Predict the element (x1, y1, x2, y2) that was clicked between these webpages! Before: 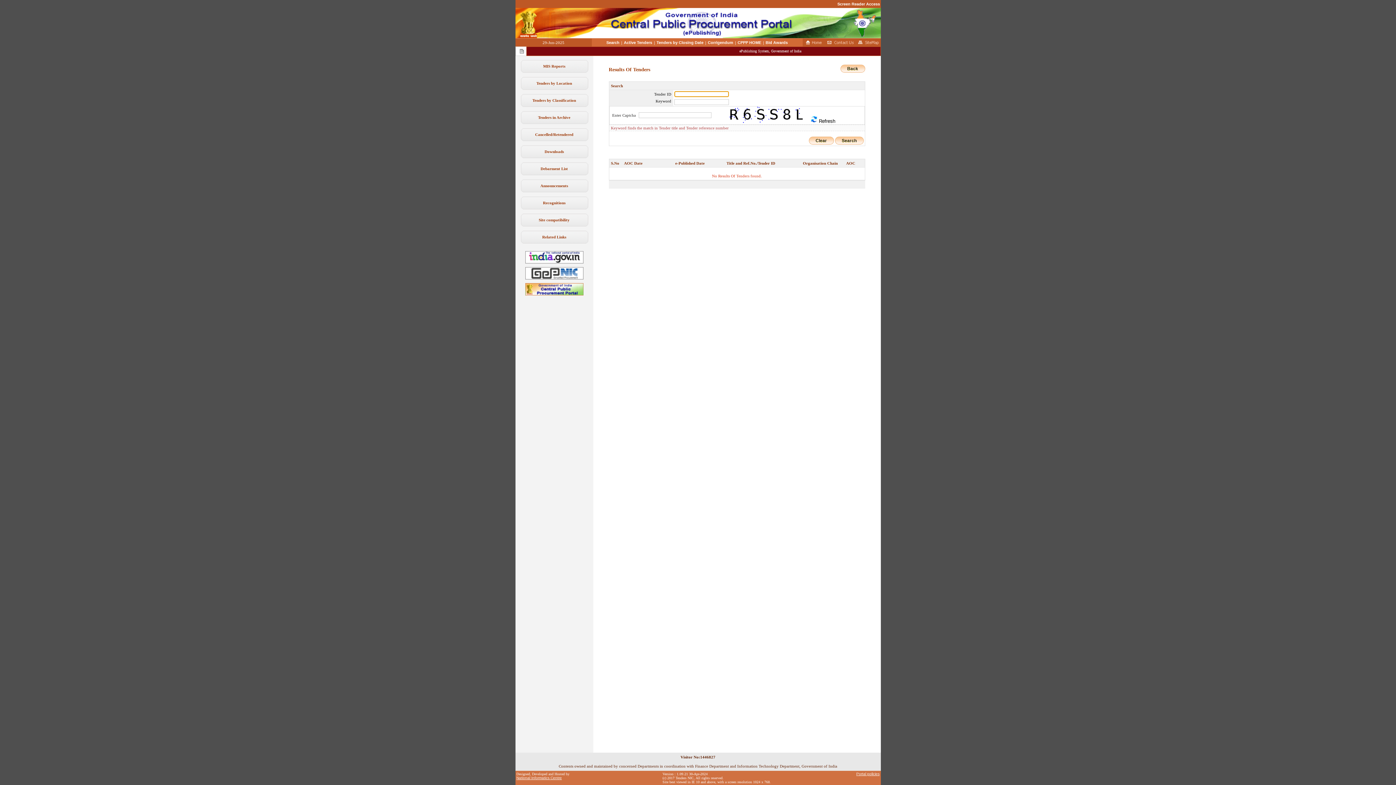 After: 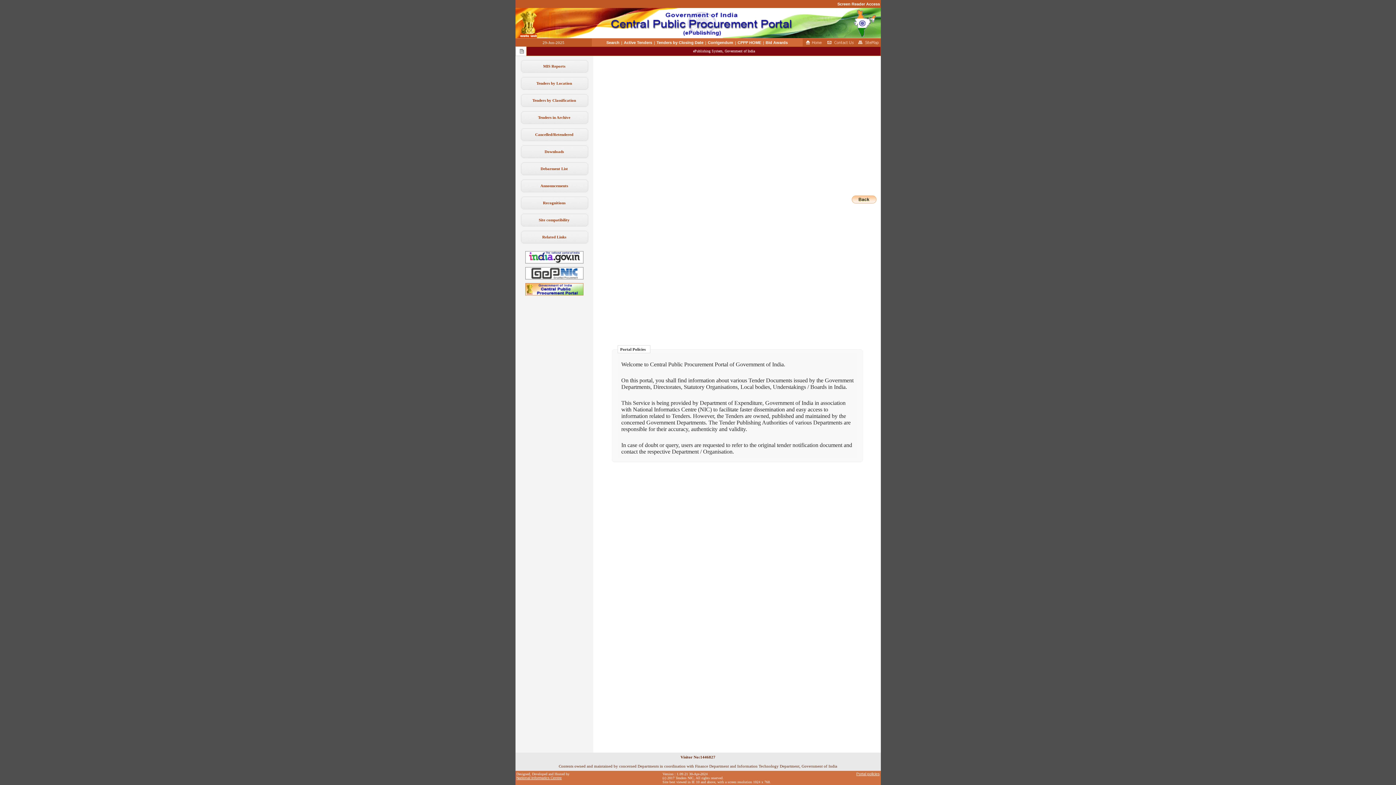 Action: label: Portal policies bbox: (856, 772, 879, 778)